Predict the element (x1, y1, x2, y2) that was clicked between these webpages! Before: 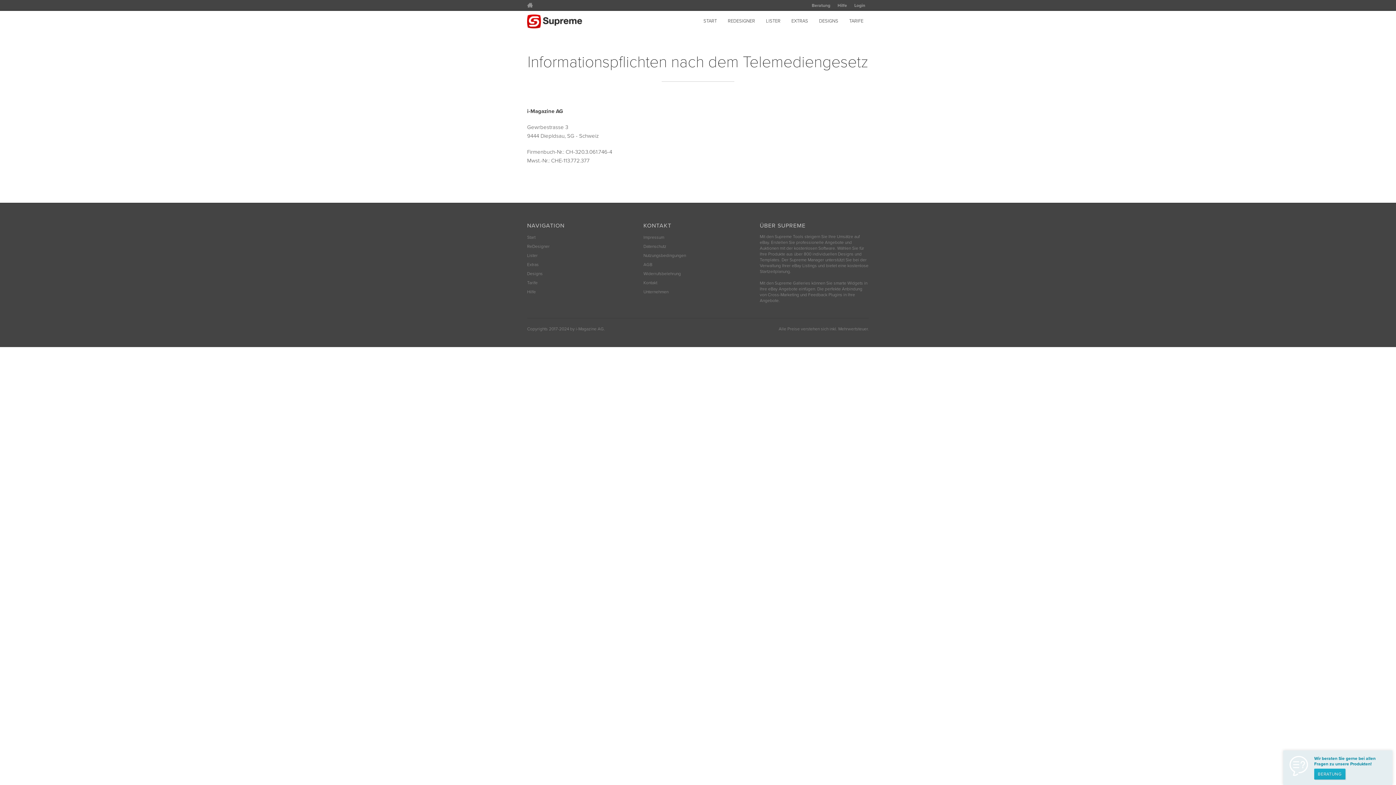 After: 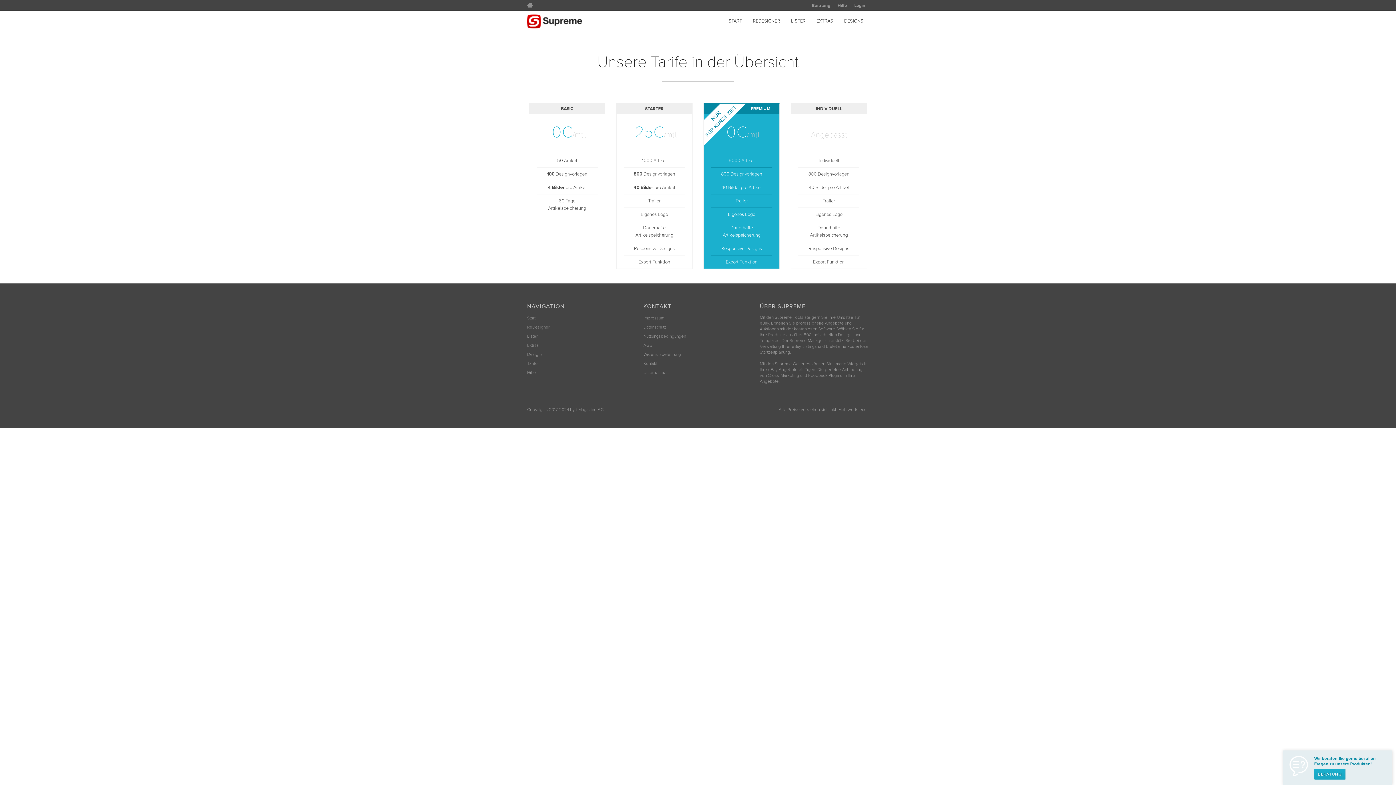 Action: label: TARIFE bbox: (844, 10, 869, 31)